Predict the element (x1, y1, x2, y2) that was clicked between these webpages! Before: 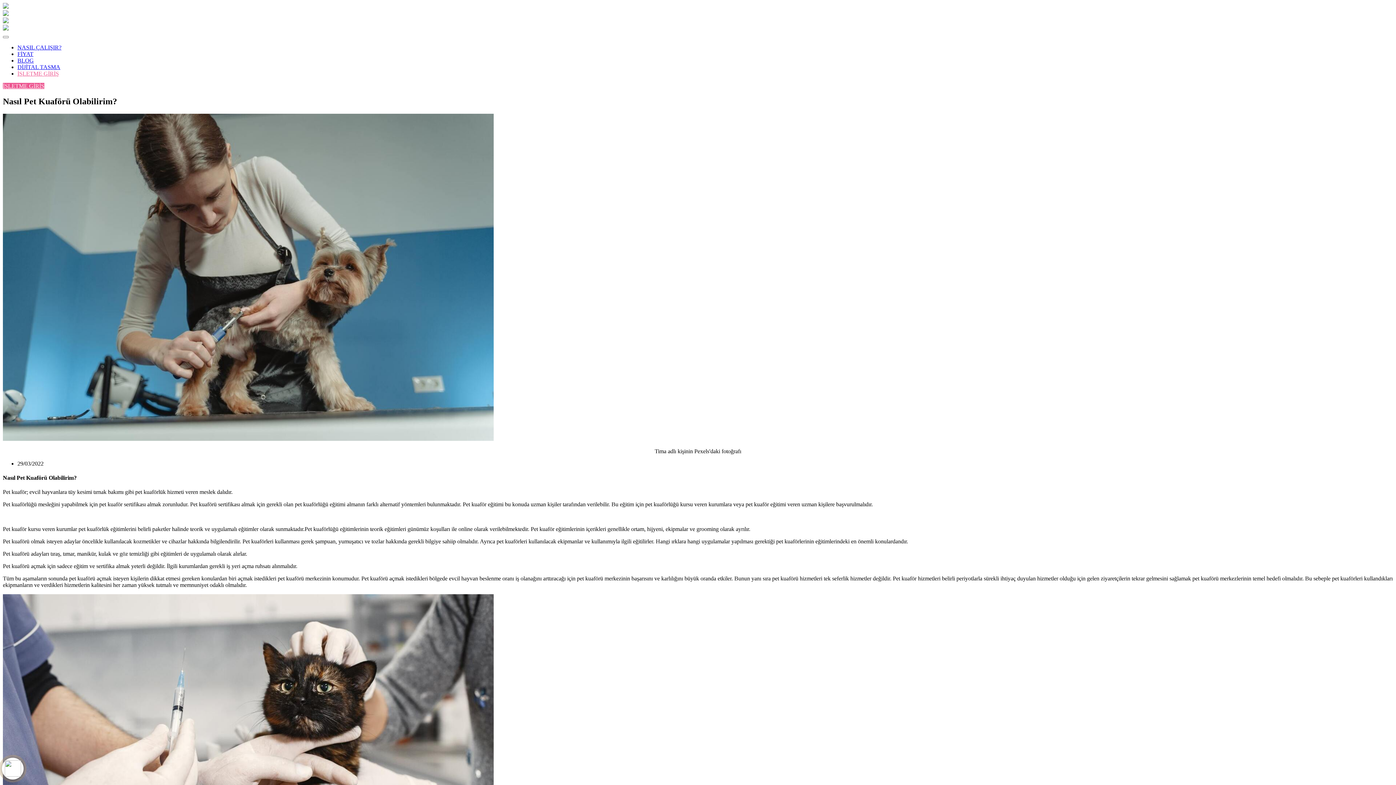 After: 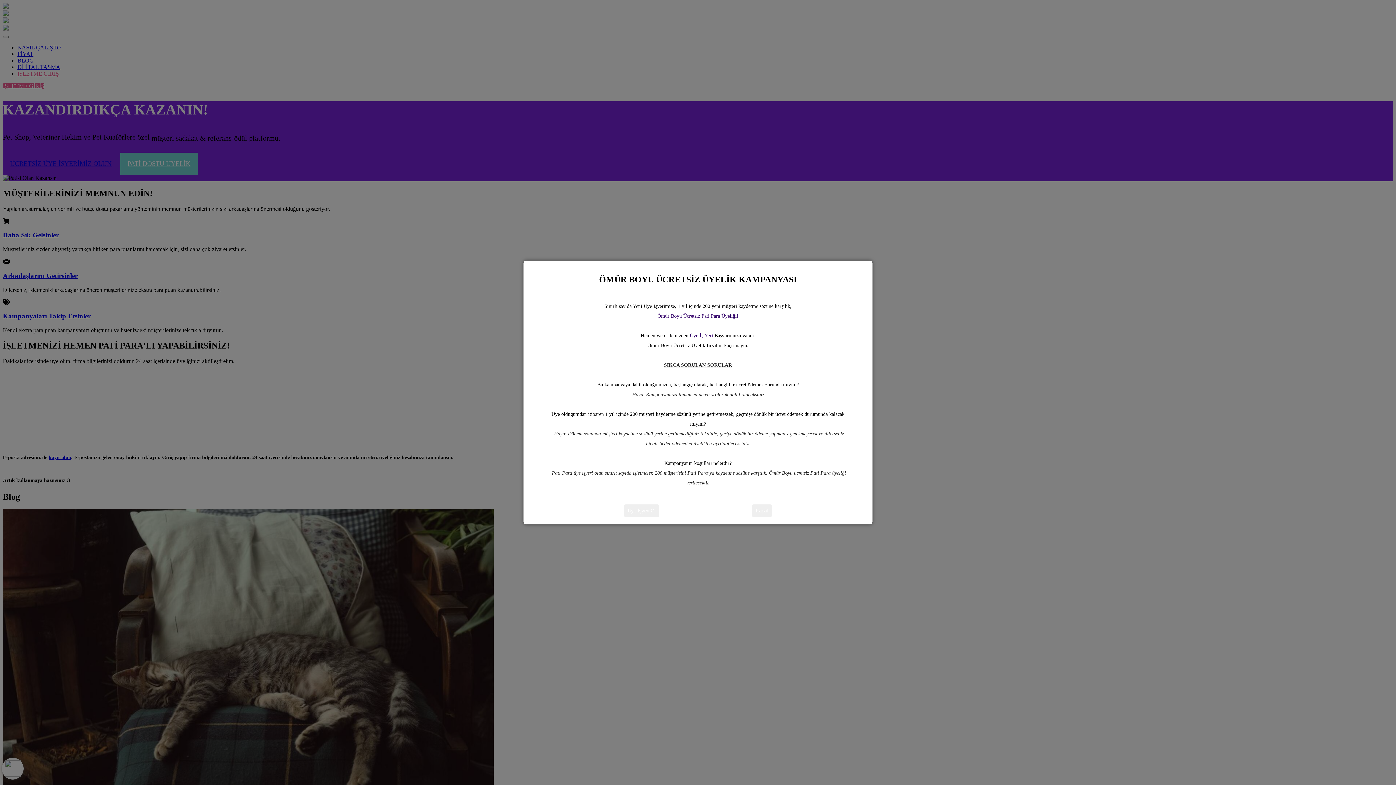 Action: bbox: (2, 25, 8, 31)